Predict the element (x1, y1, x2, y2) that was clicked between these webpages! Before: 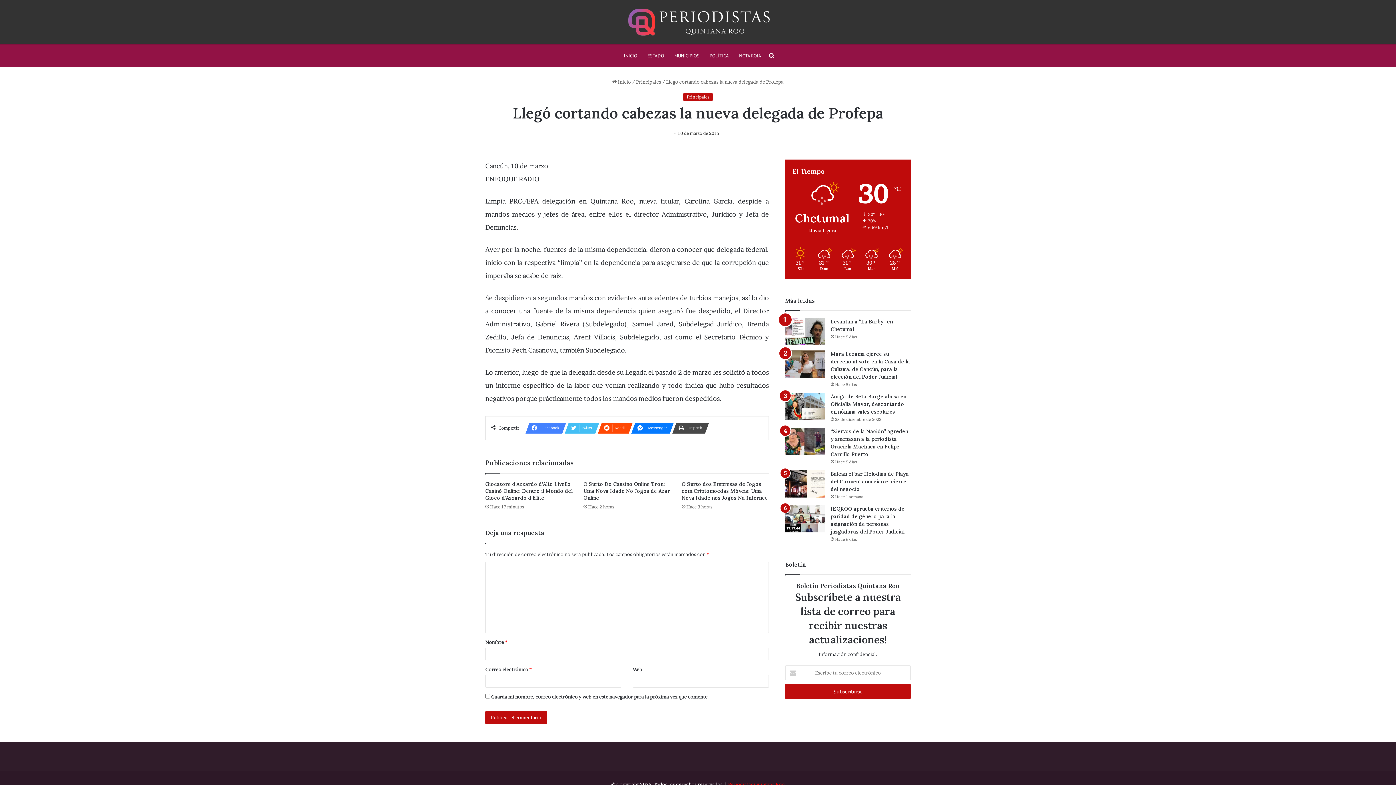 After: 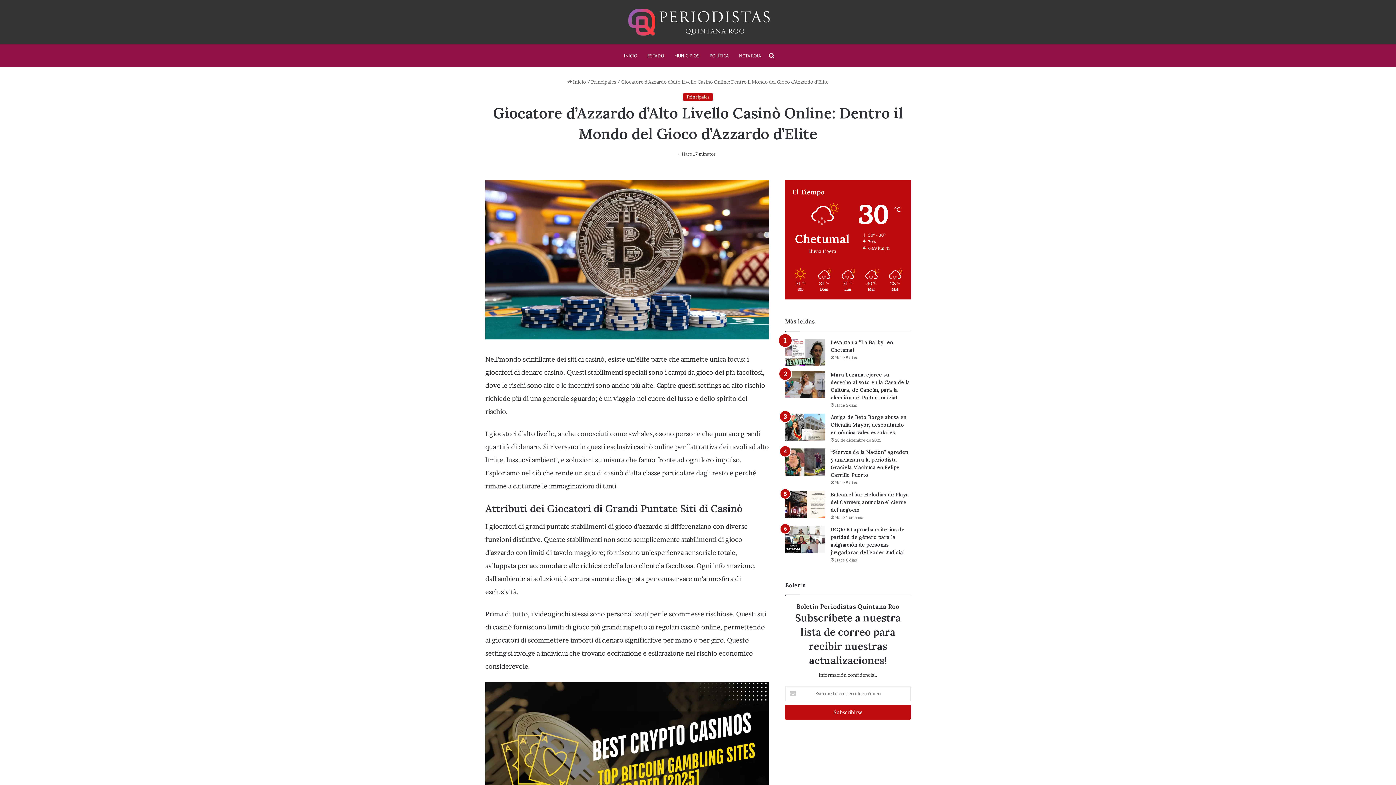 Action: label: Giocatore d’Azzardo d’Alto Livello Casinò Online: Dentro il Mondo del Gioco d’Azzardo d’Elite bbox: (485, 481, 572, 501)